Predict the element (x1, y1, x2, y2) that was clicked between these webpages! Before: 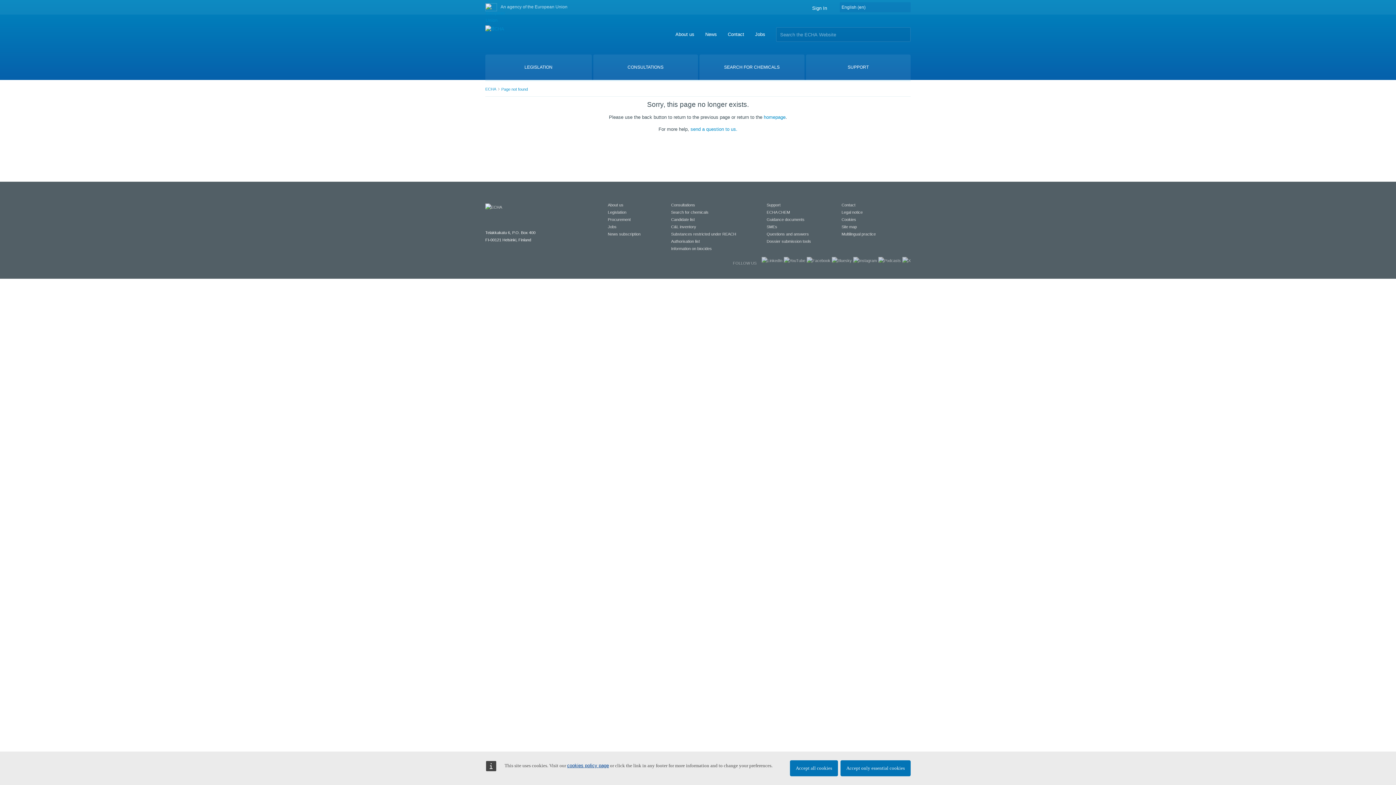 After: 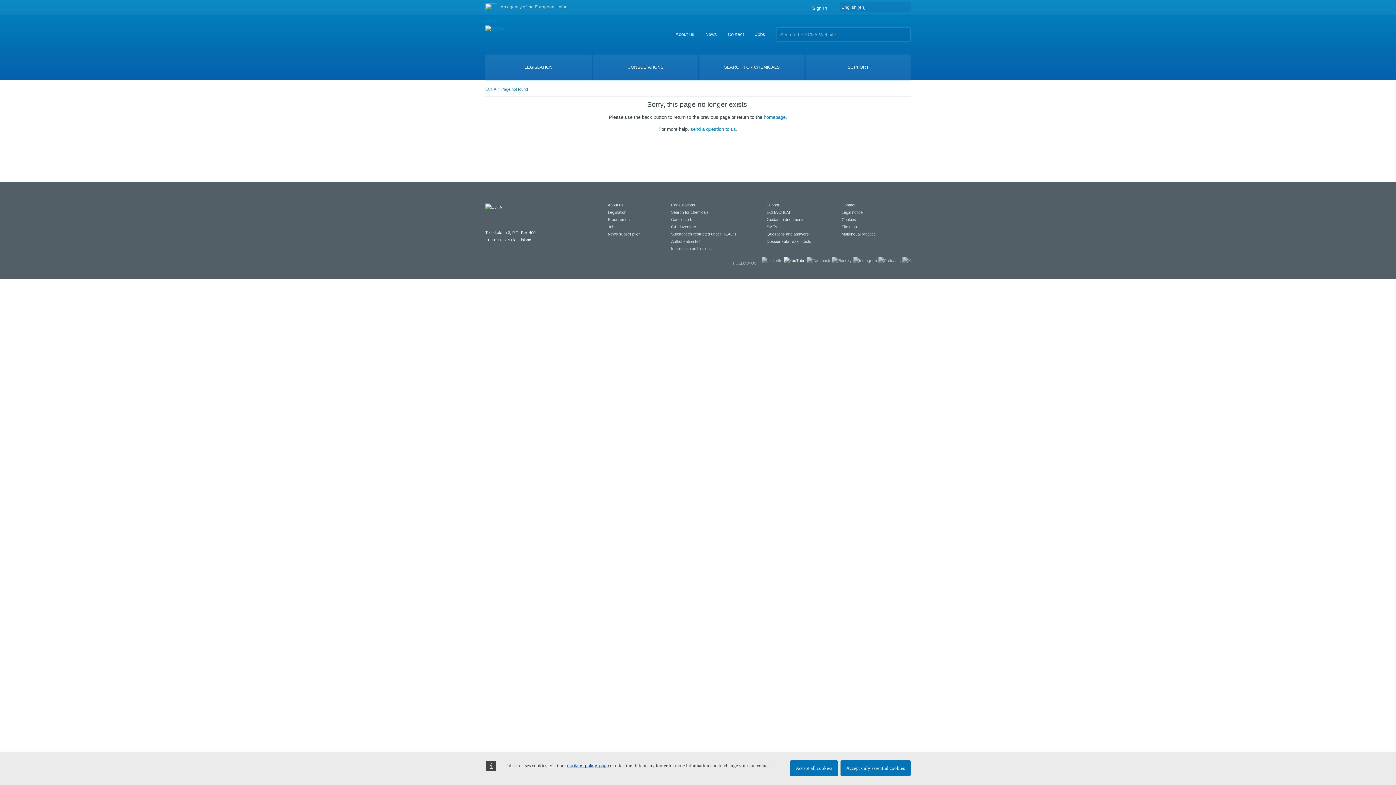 Action: bbox: (784, 258, 805, 262)